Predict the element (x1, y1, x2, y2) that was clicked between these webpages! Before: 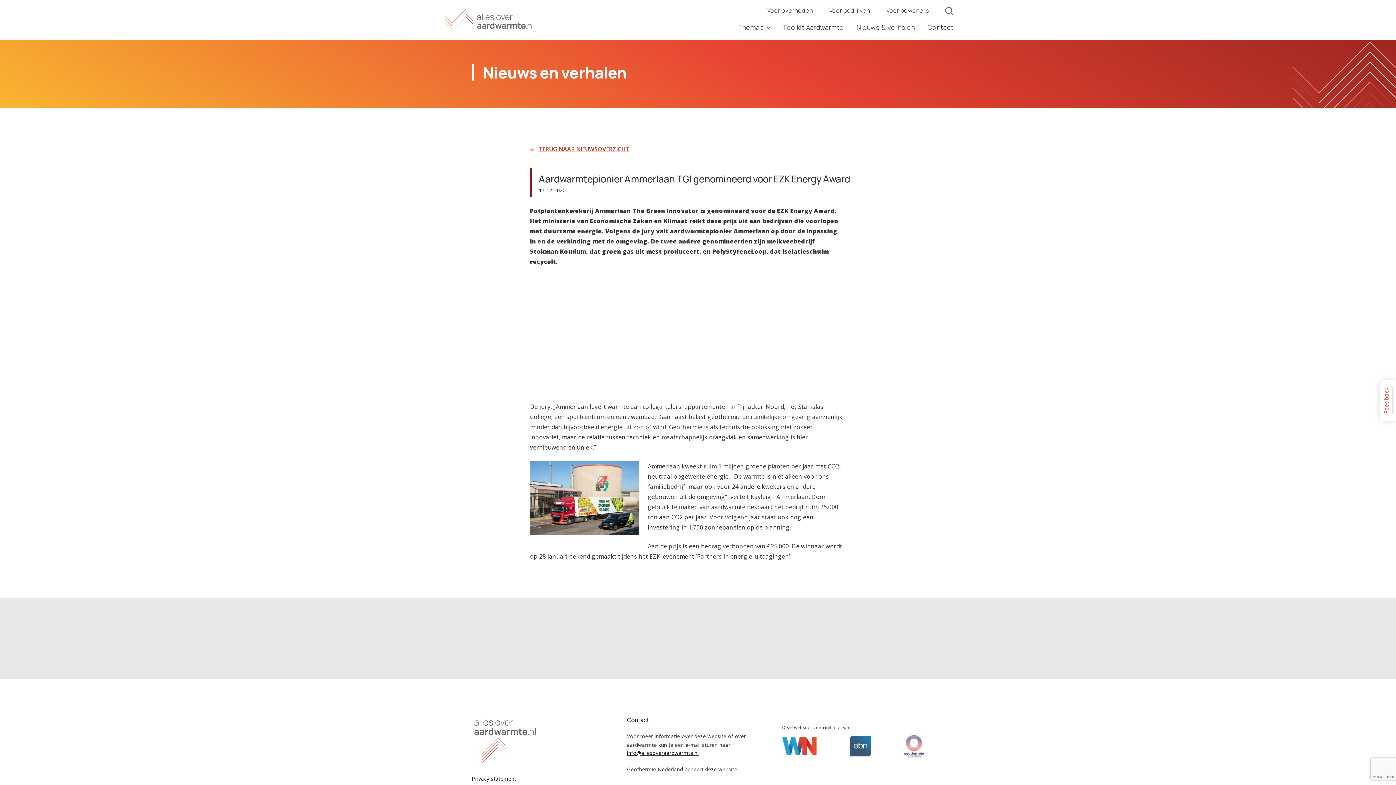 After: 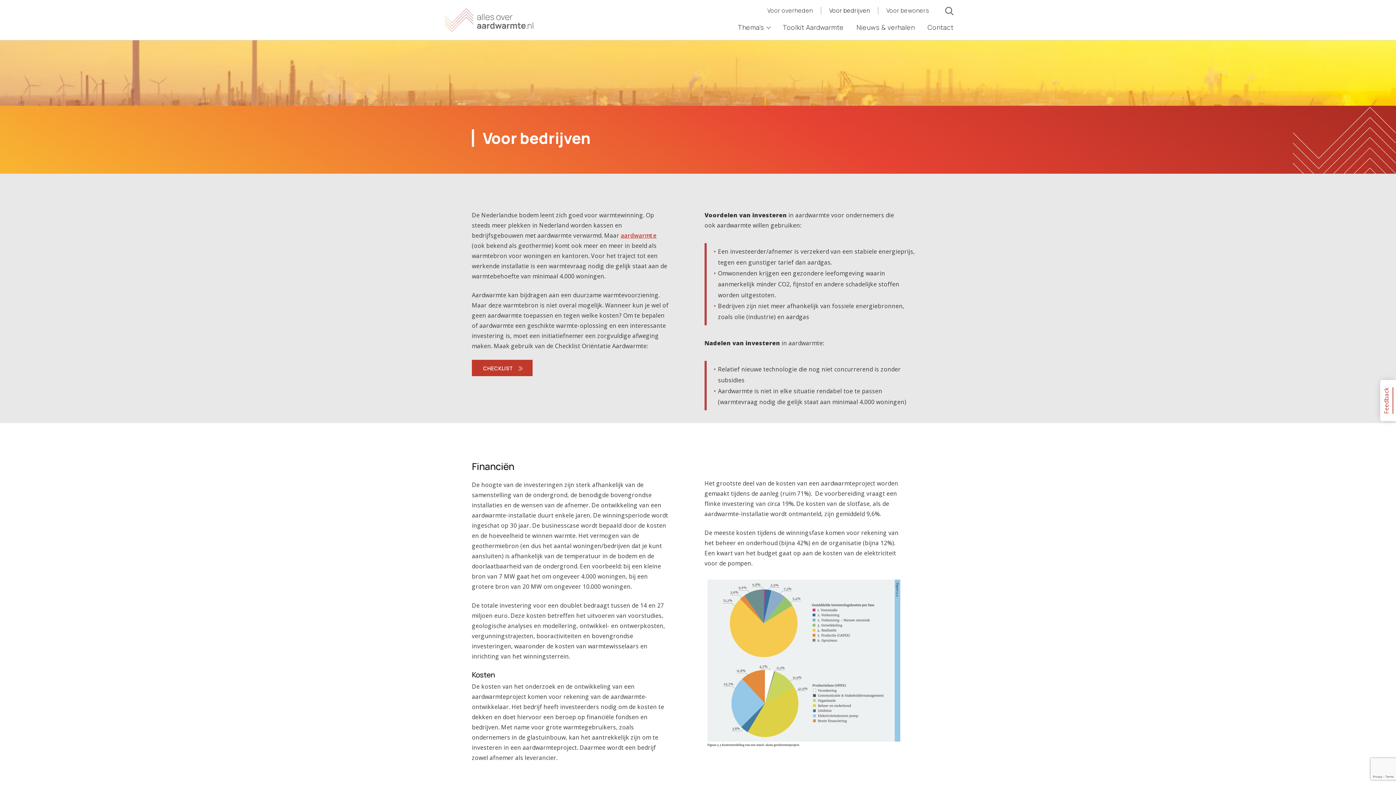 Action: label: Voor bedrijven bbox: (826, 6, 873, 14)